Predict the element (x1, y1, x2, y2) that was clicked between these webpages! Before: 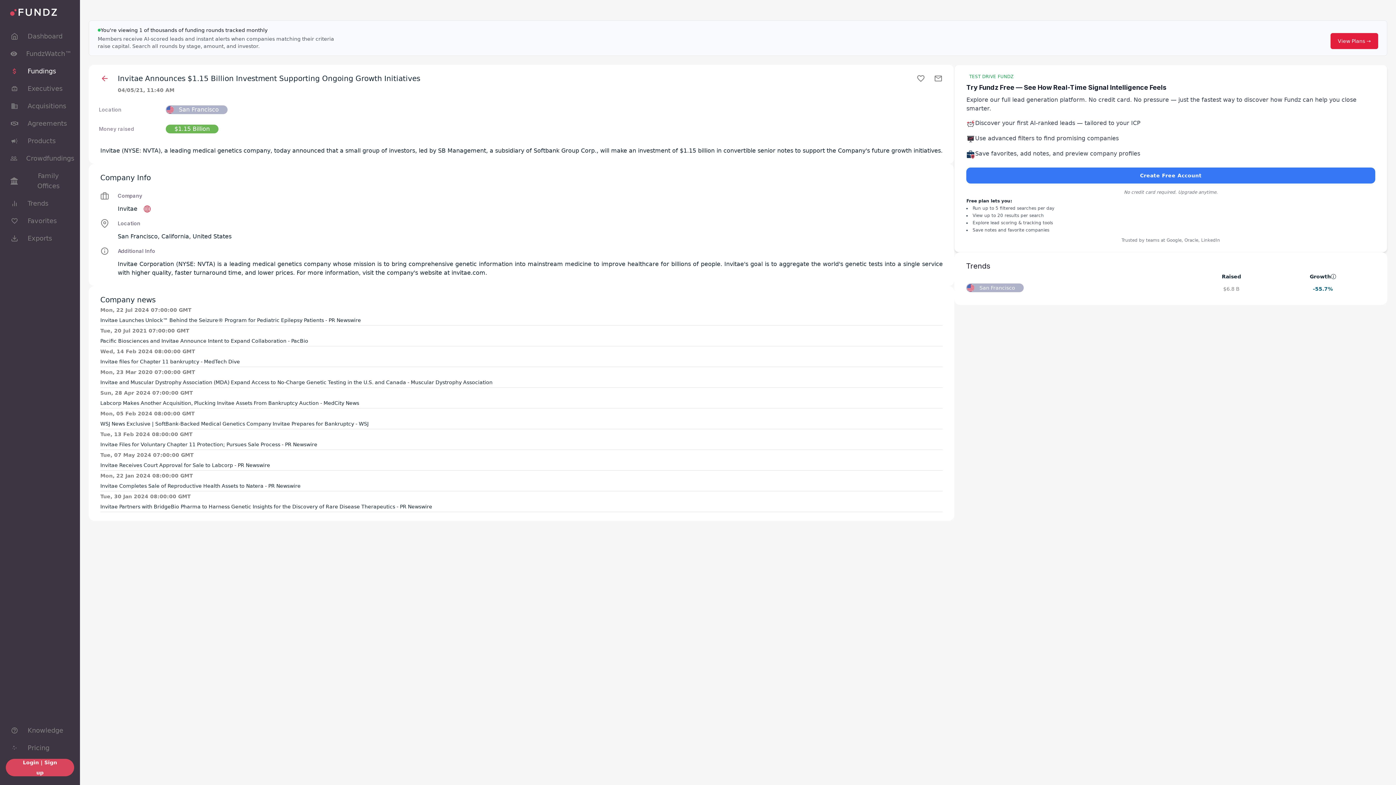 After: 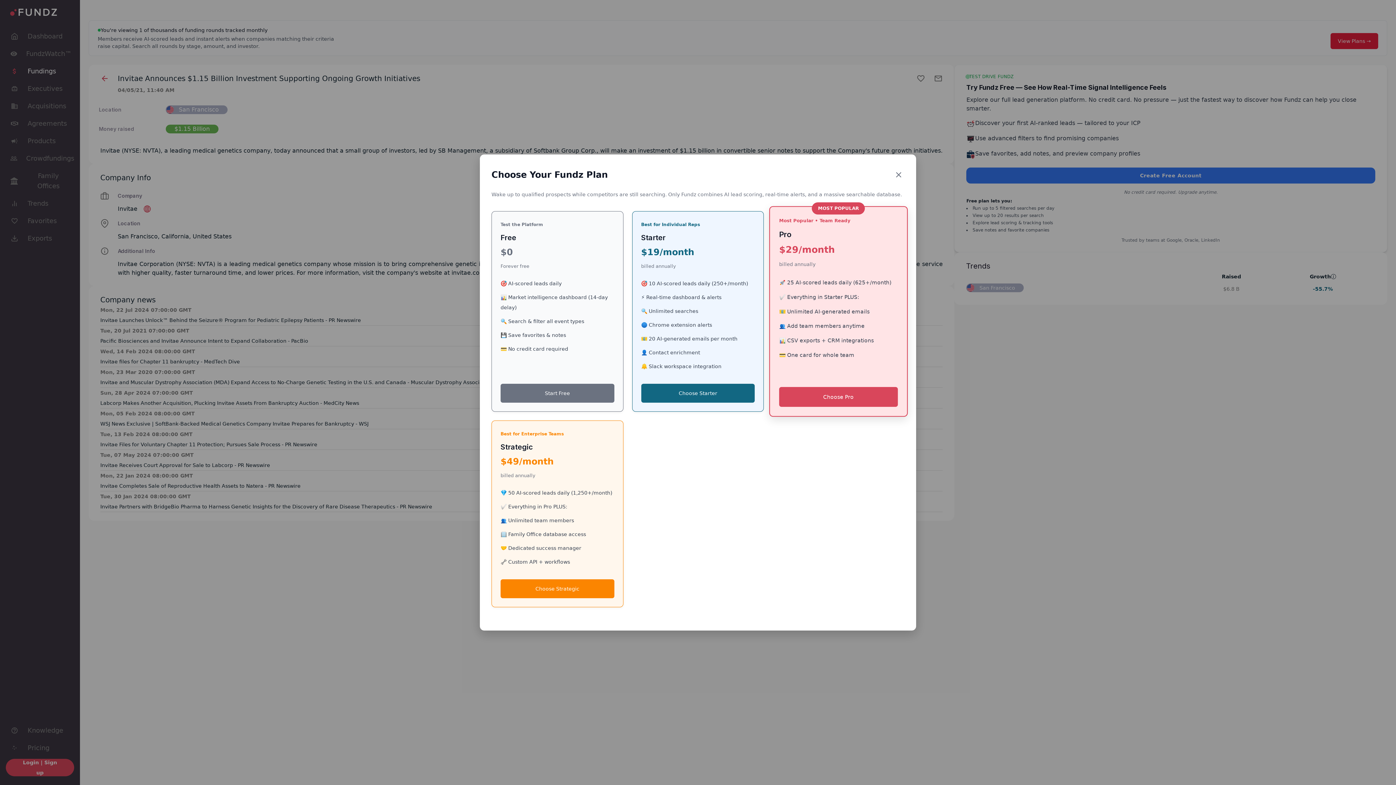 Action: label: Create Free Account bbox: (966, 167, 1375, 183)